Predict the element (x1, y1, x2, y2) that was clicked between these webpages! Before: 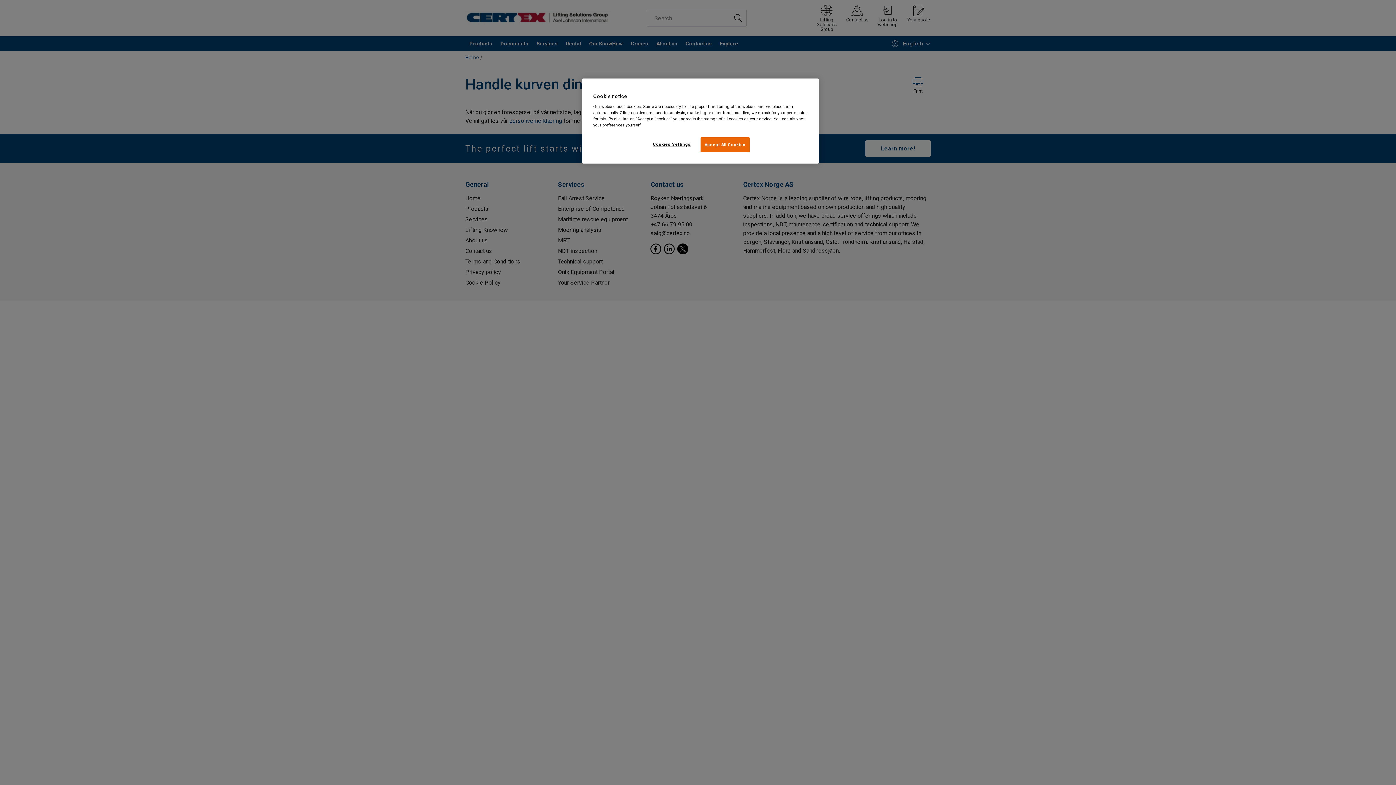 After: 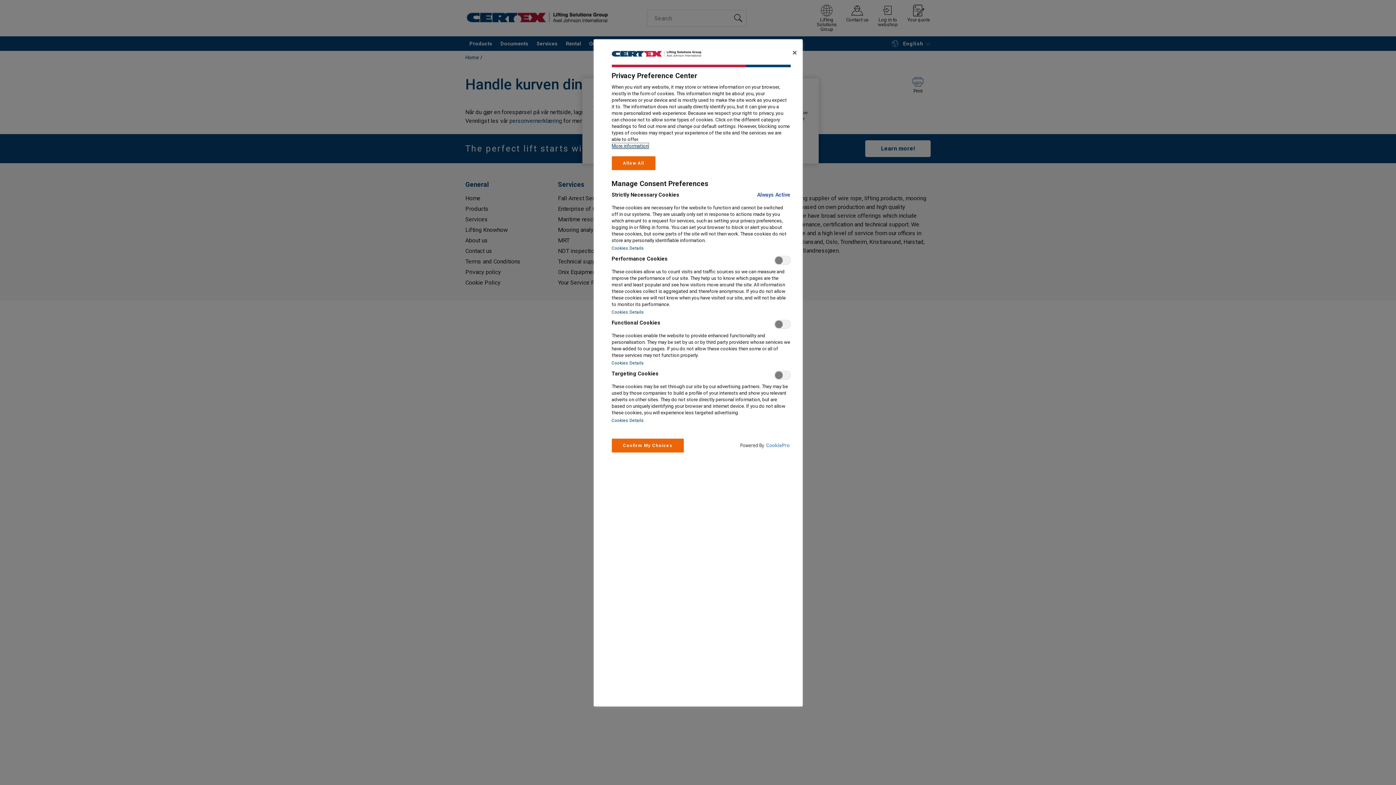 Action: label: Cookies Settings bbox: (647, 137, 696, 151)